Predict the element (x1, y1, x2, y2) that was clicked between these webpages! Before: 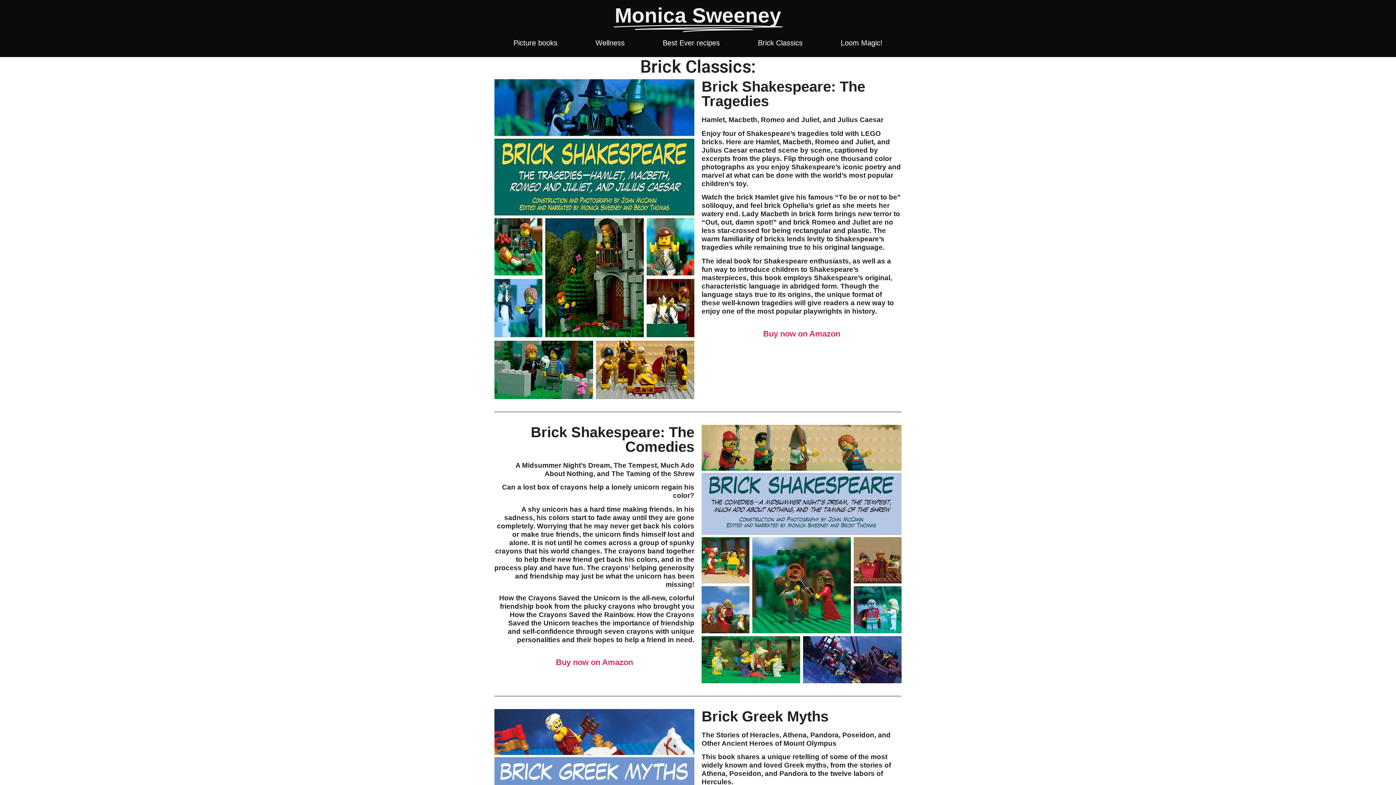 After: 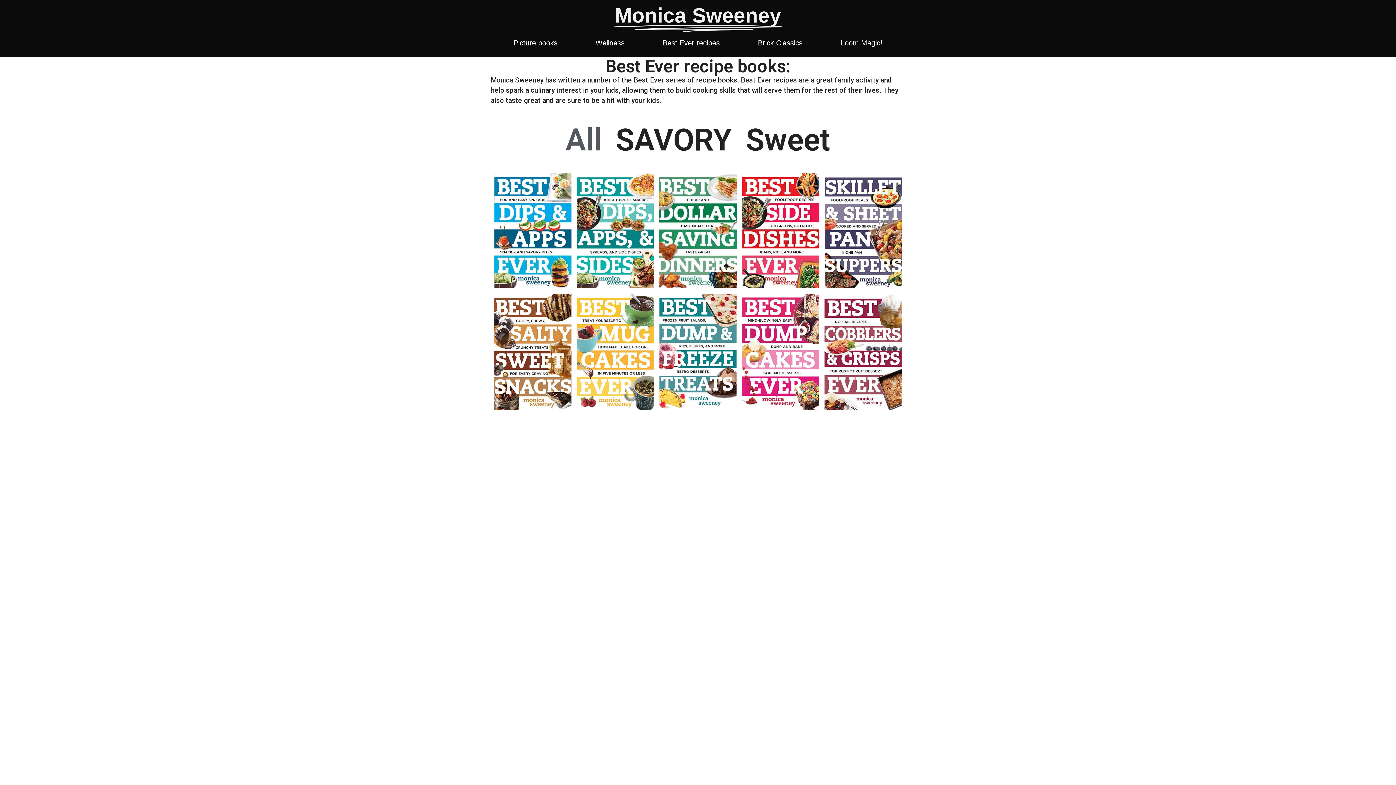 Action: label: Best Ever recipes bbox: (662, 38, 719, 46)